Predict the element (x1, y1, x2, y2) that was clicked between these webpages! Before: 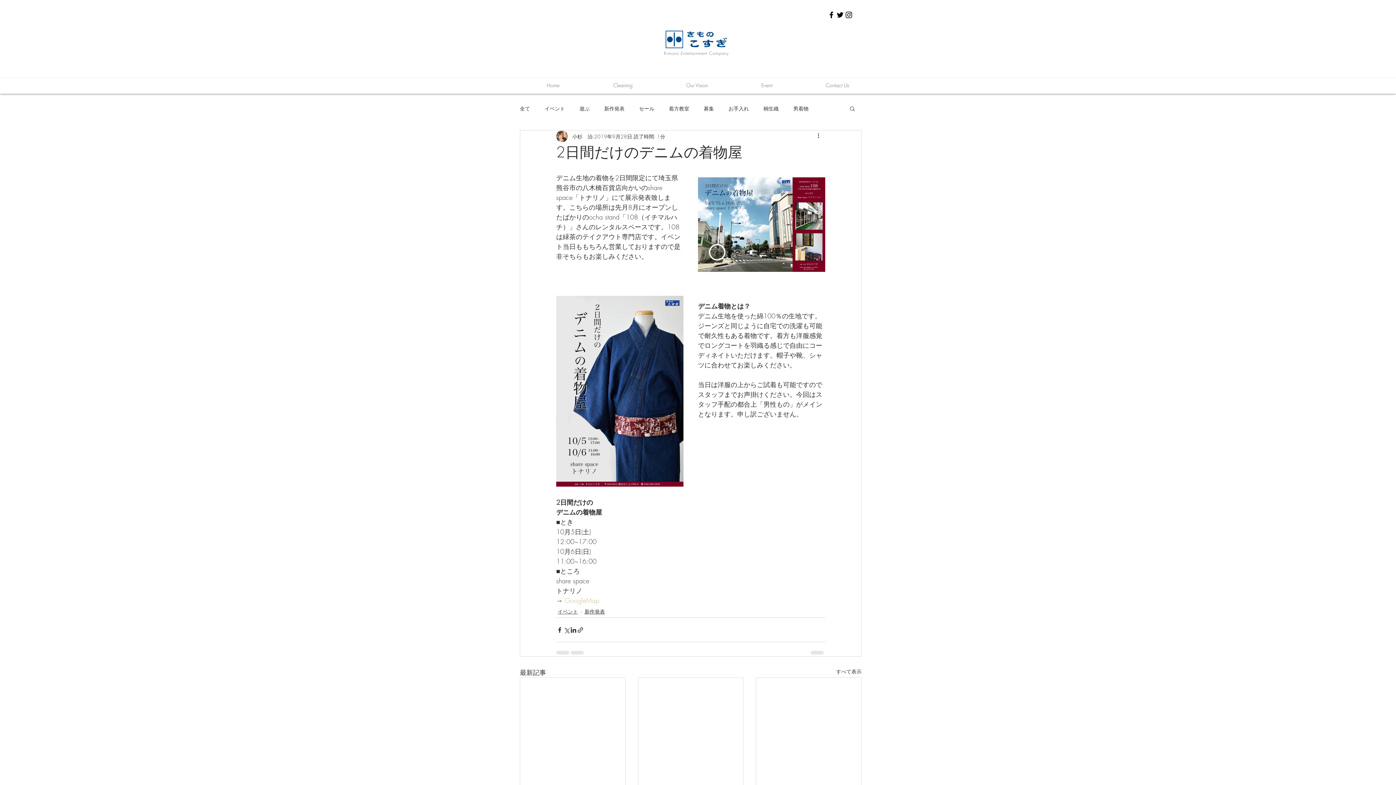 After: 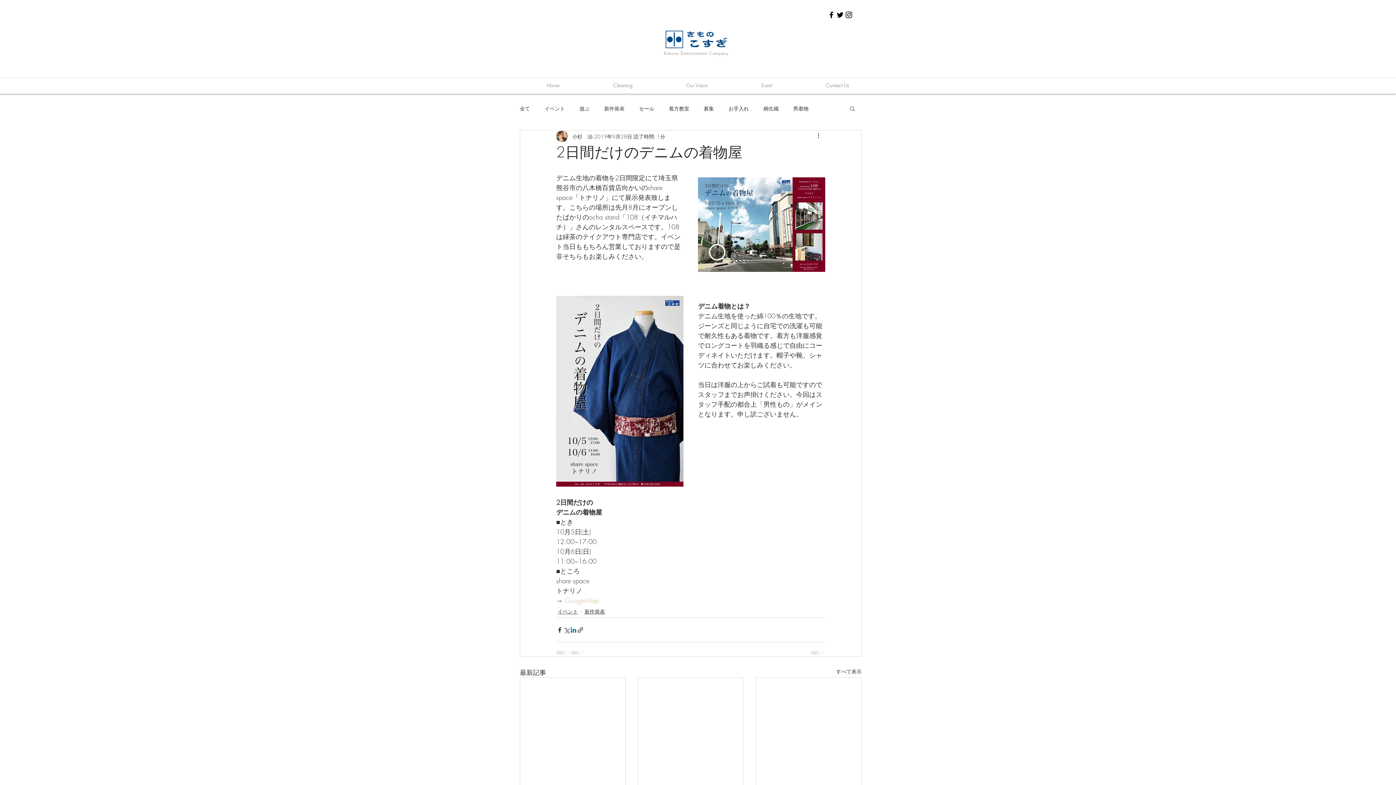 Action: label: LinkedIn でシェア bbox: (570, 626, 577, 633)